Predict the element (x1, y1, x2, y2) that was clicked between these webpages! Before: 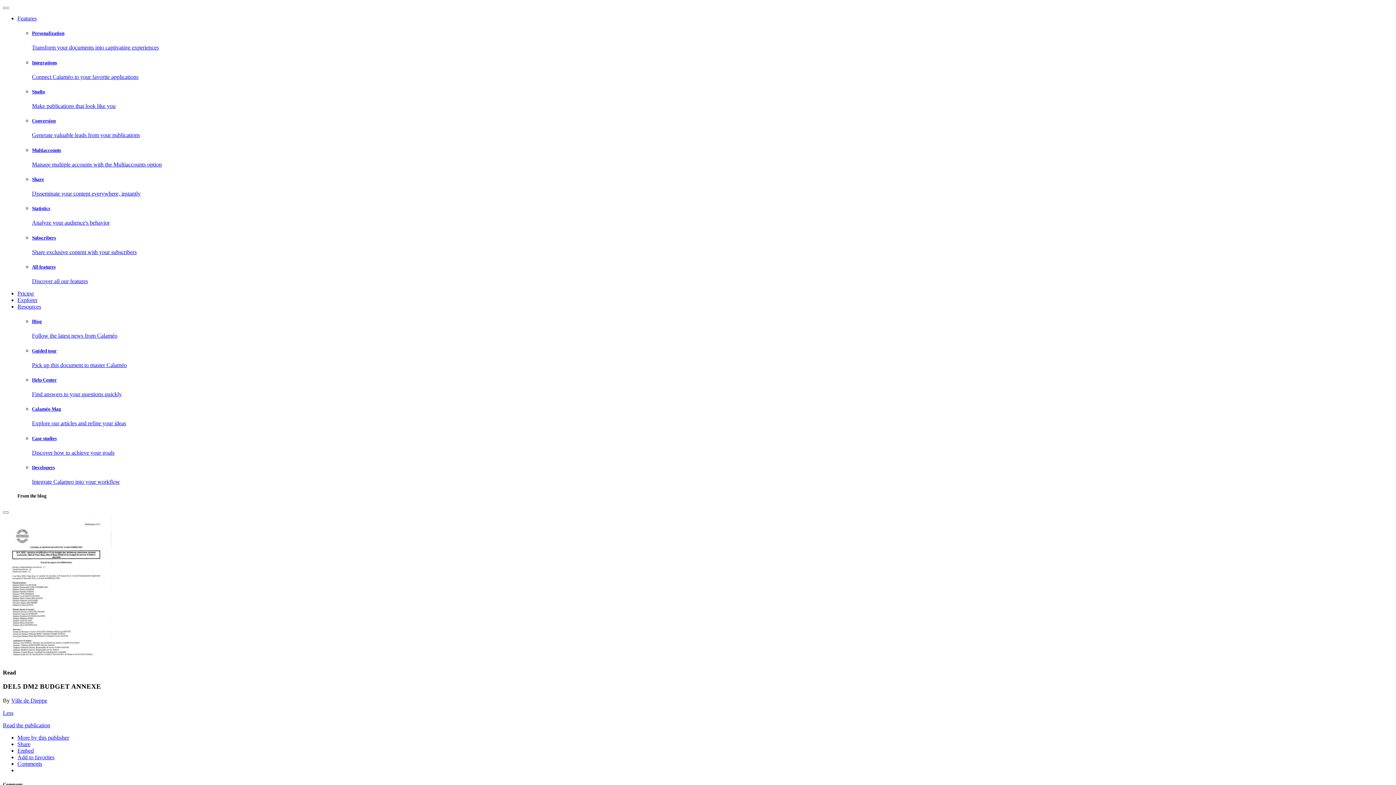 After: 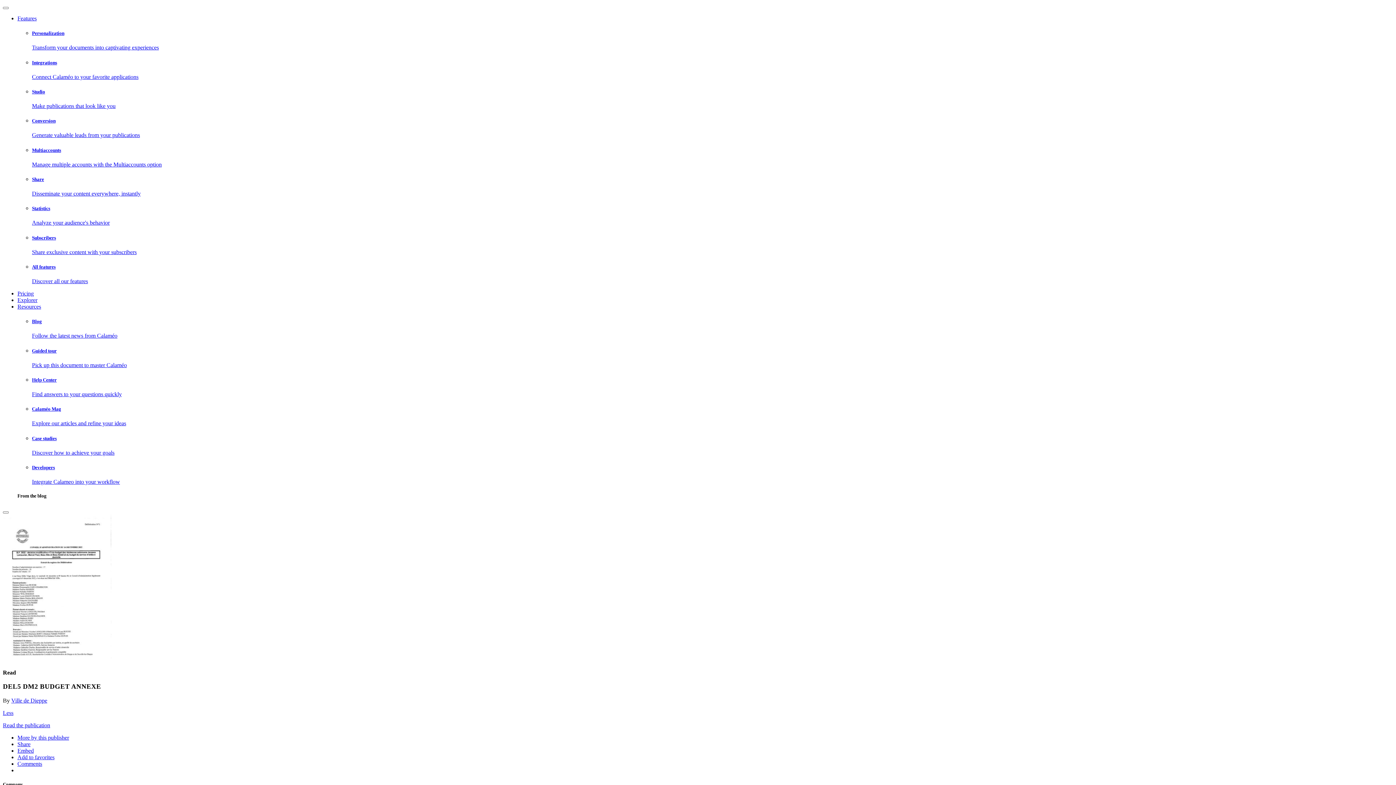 Action: label: Developers

Integrate Calameo into your workflow bbox: (32, 465, 1393, 485)